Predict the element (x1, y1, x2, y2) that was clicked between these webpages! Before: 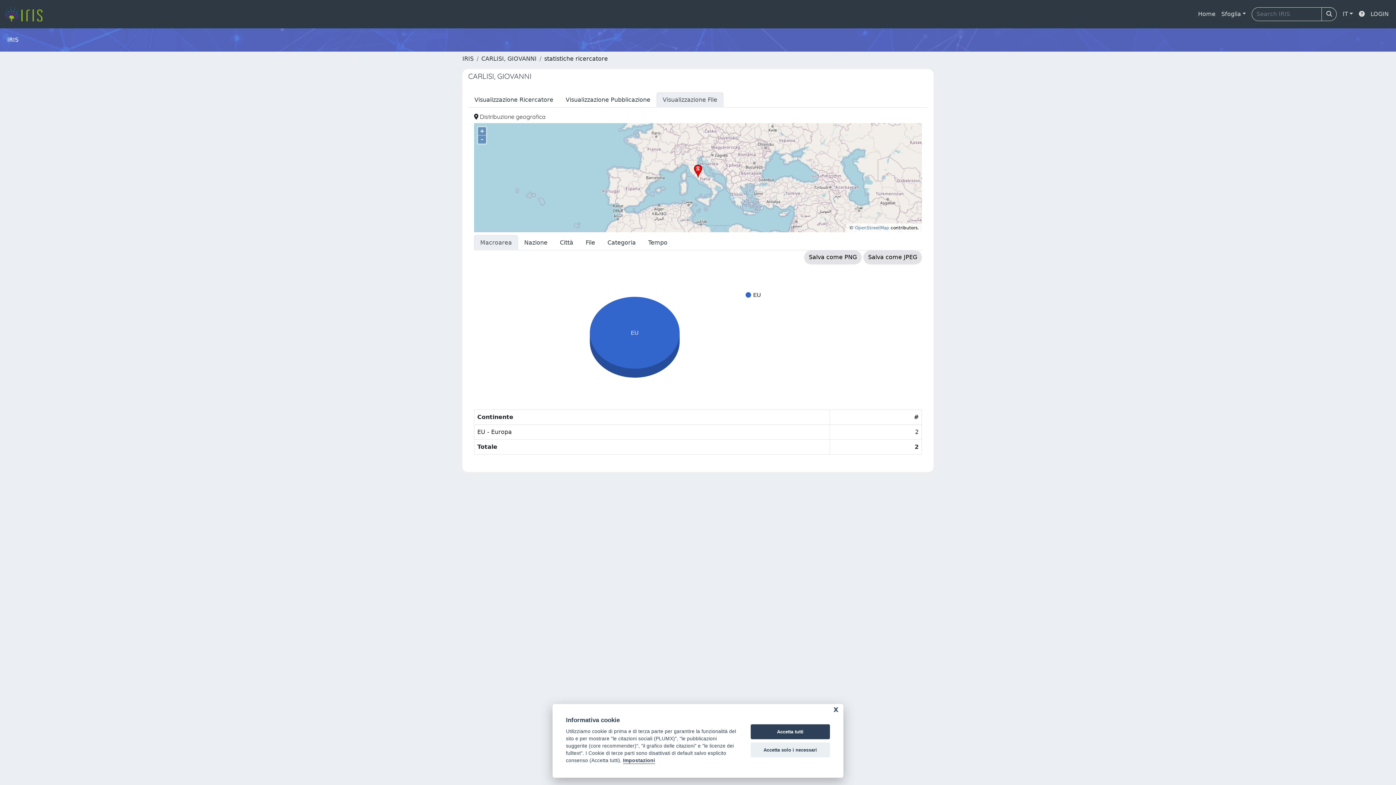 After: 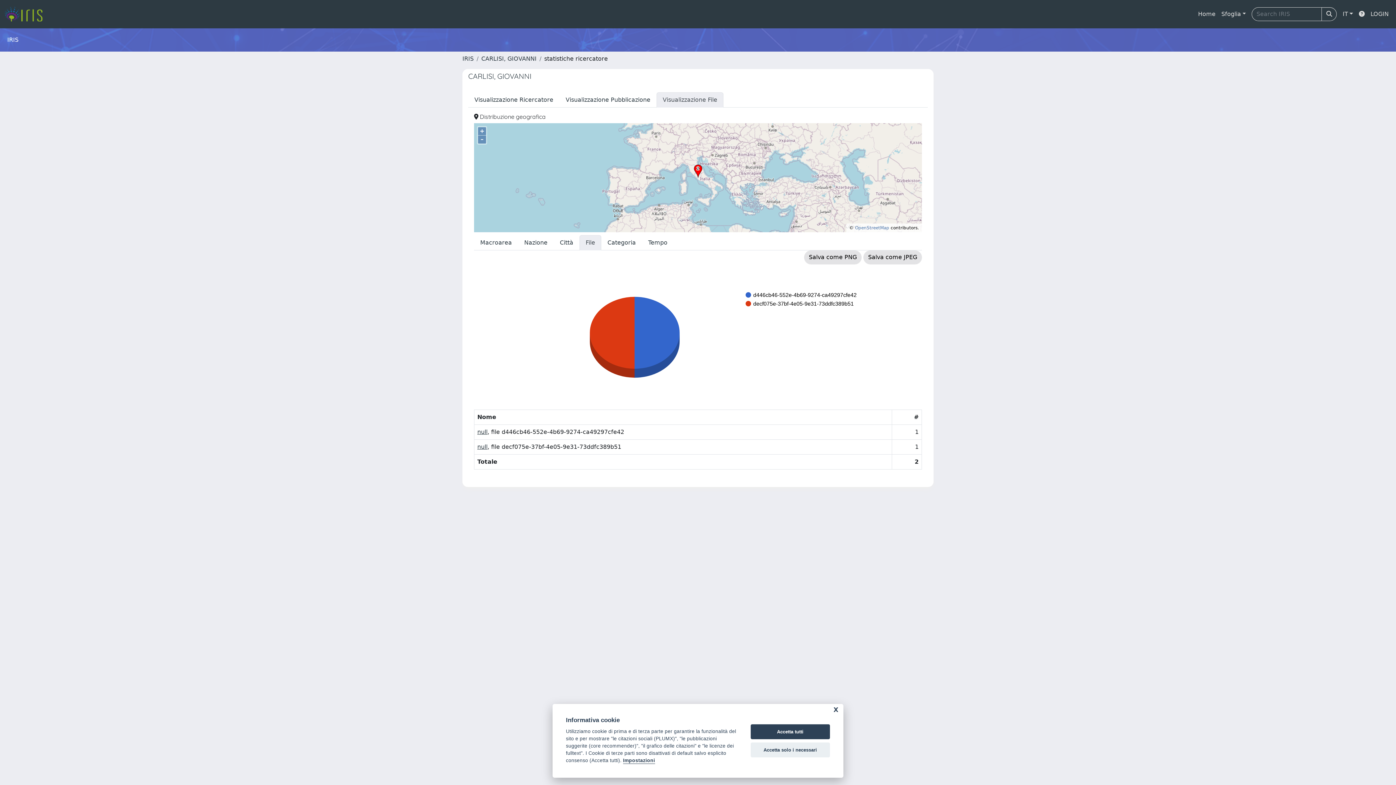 Action: label: File bbox: (579, 235, 601, 250)